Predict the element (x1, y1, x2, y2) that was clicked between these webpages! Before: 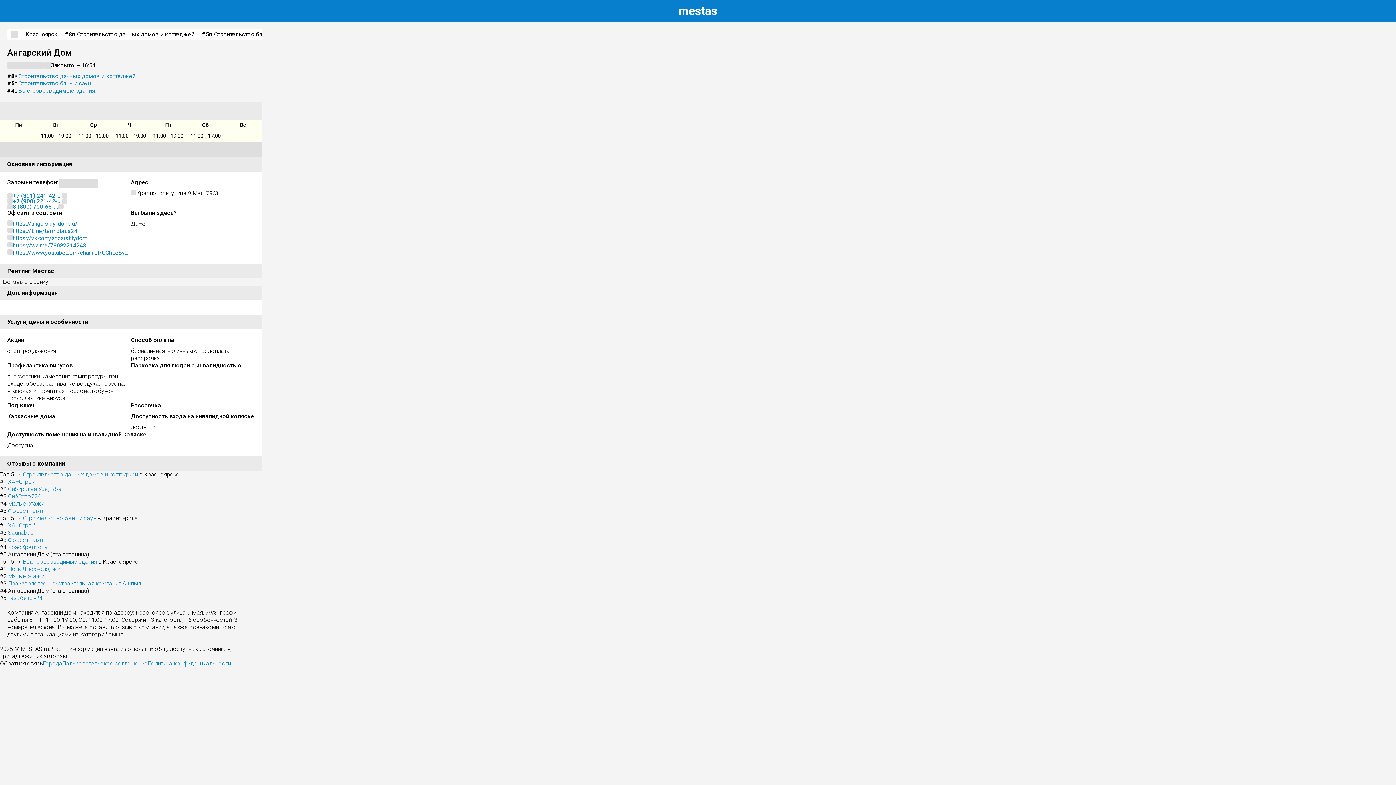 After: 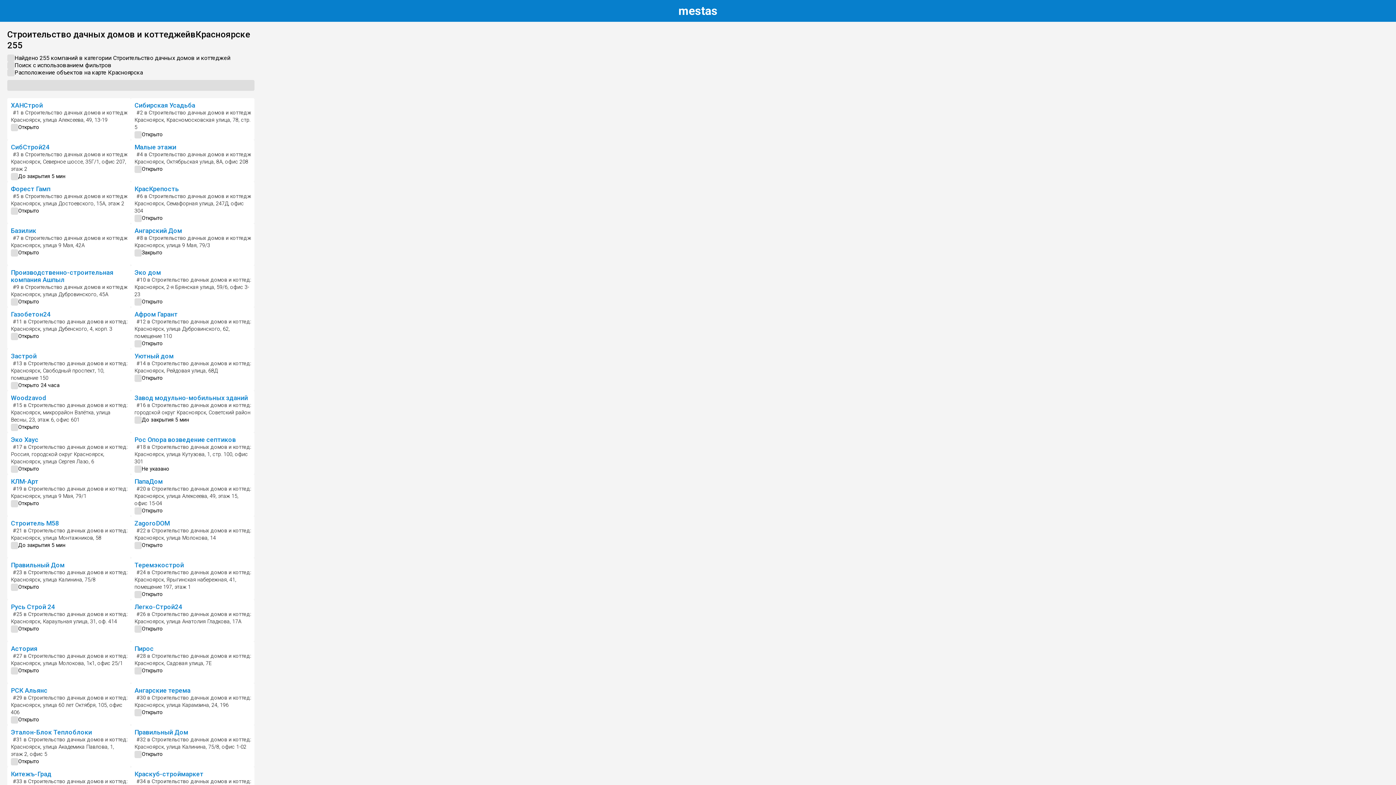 Action: bbox: (61, 29, 198, 40) label: #8
в Строительство дачных домов и коттеджей